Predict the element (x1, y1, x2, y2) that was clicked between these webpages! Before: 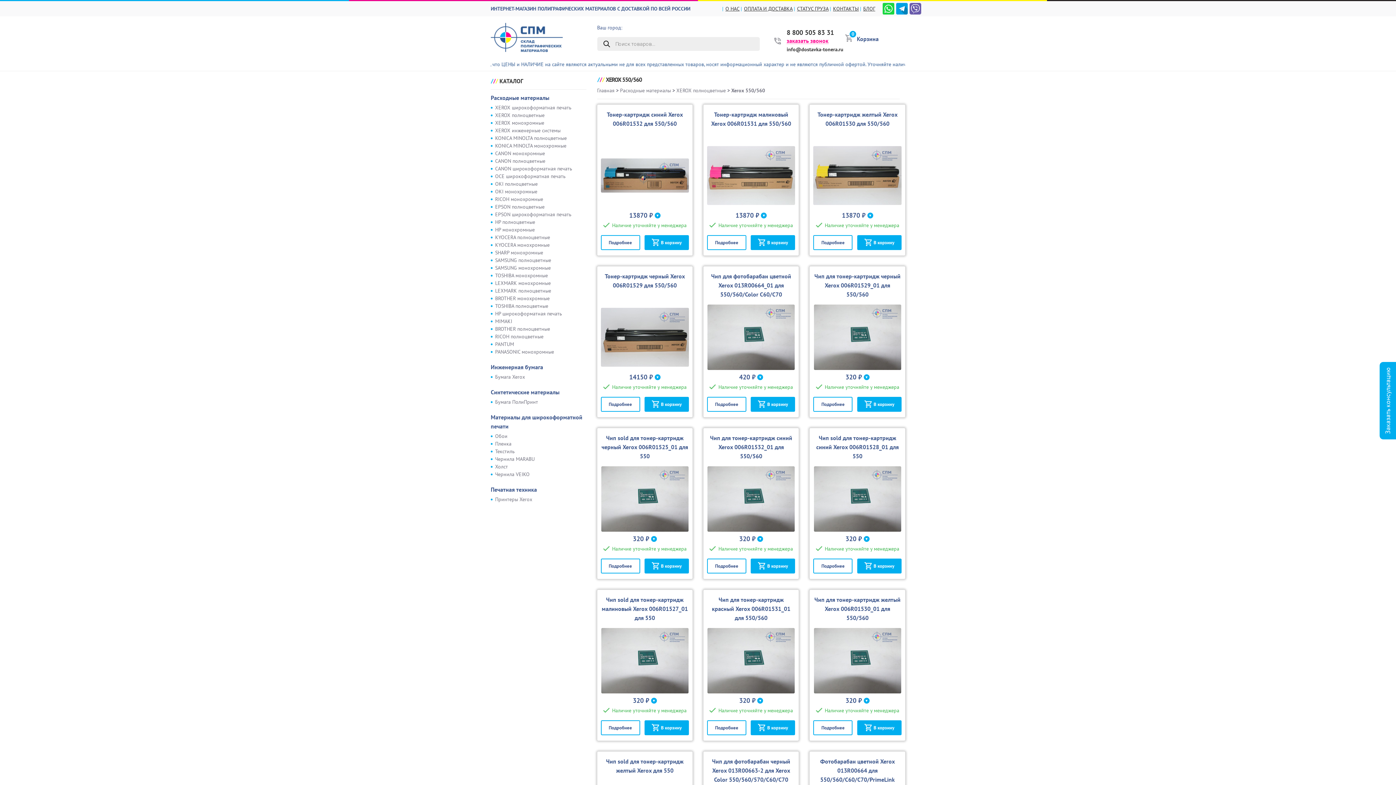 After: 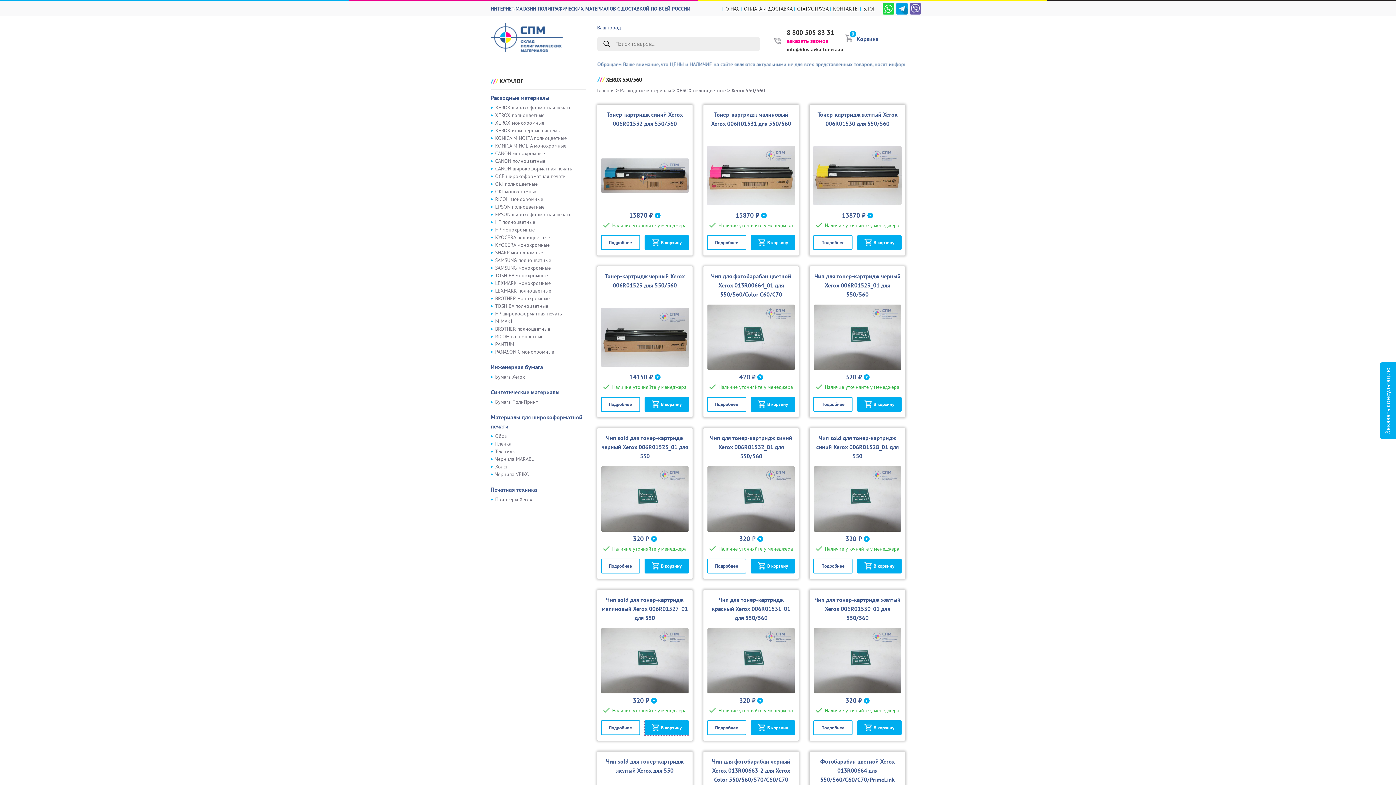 Action: label: Add “Чип sold для тонер-картридж малиновый Xerox 006R01527_01 для 550” to your cart bbox: (644, 720, 689, 735)